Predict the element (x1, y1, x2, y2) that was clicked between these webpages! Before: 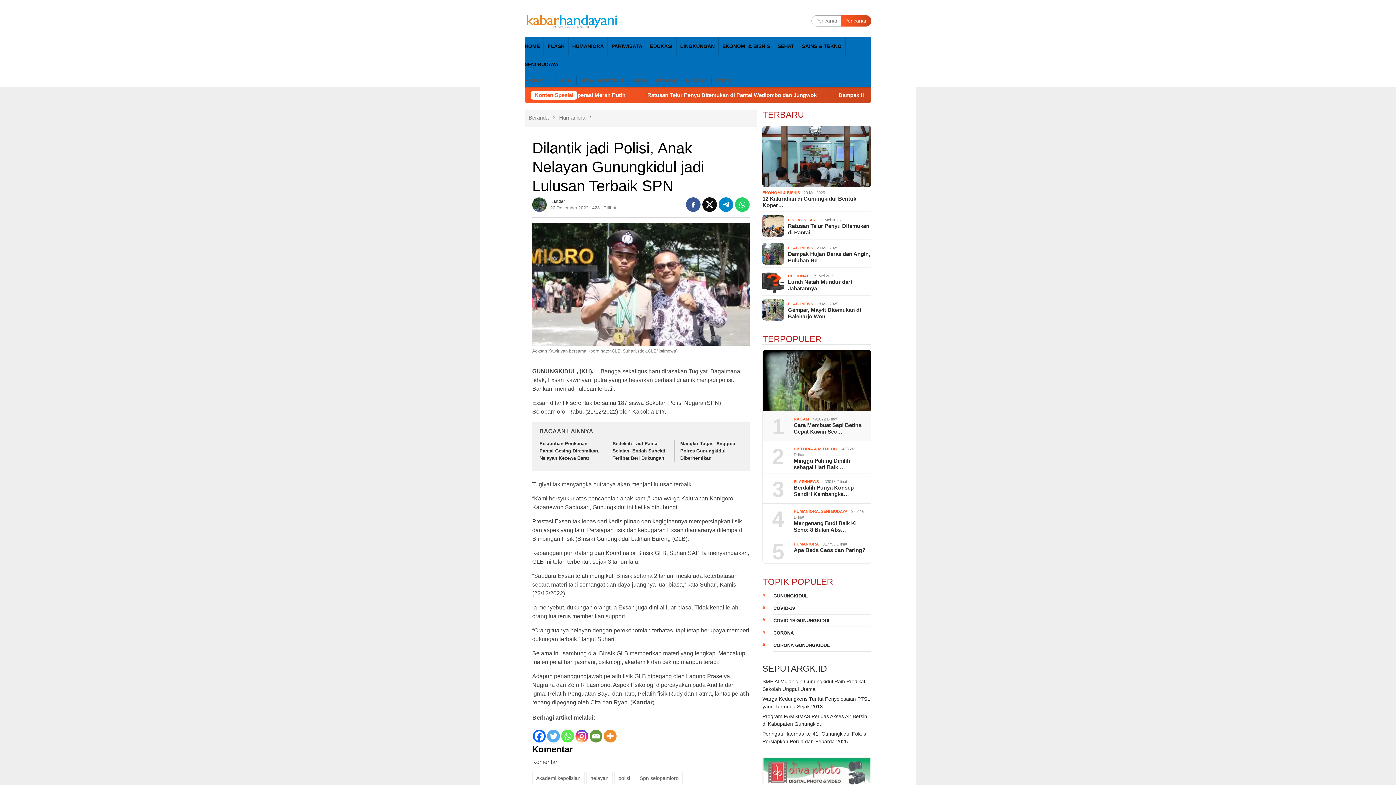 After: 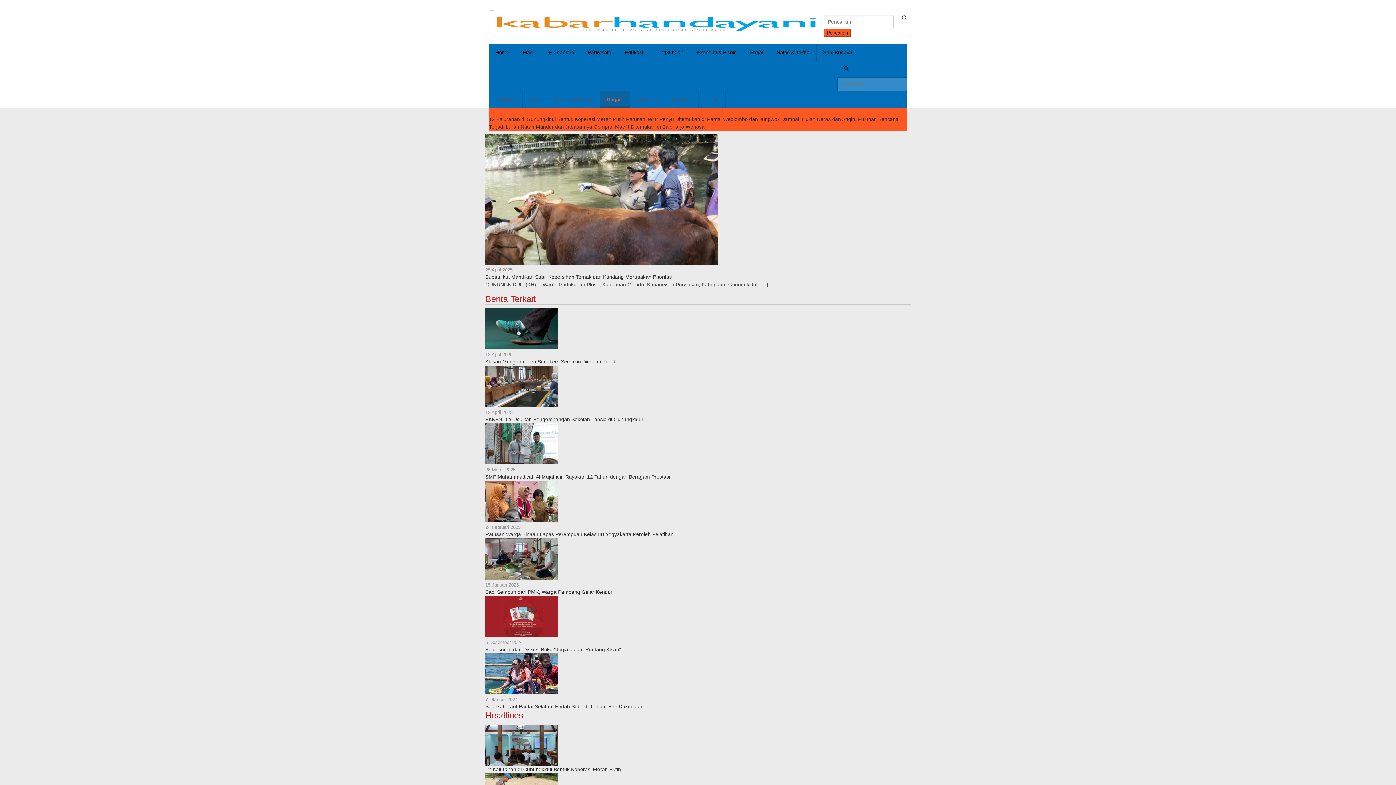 Action: label: Ragam bbox: (627, 76, 652, 84)